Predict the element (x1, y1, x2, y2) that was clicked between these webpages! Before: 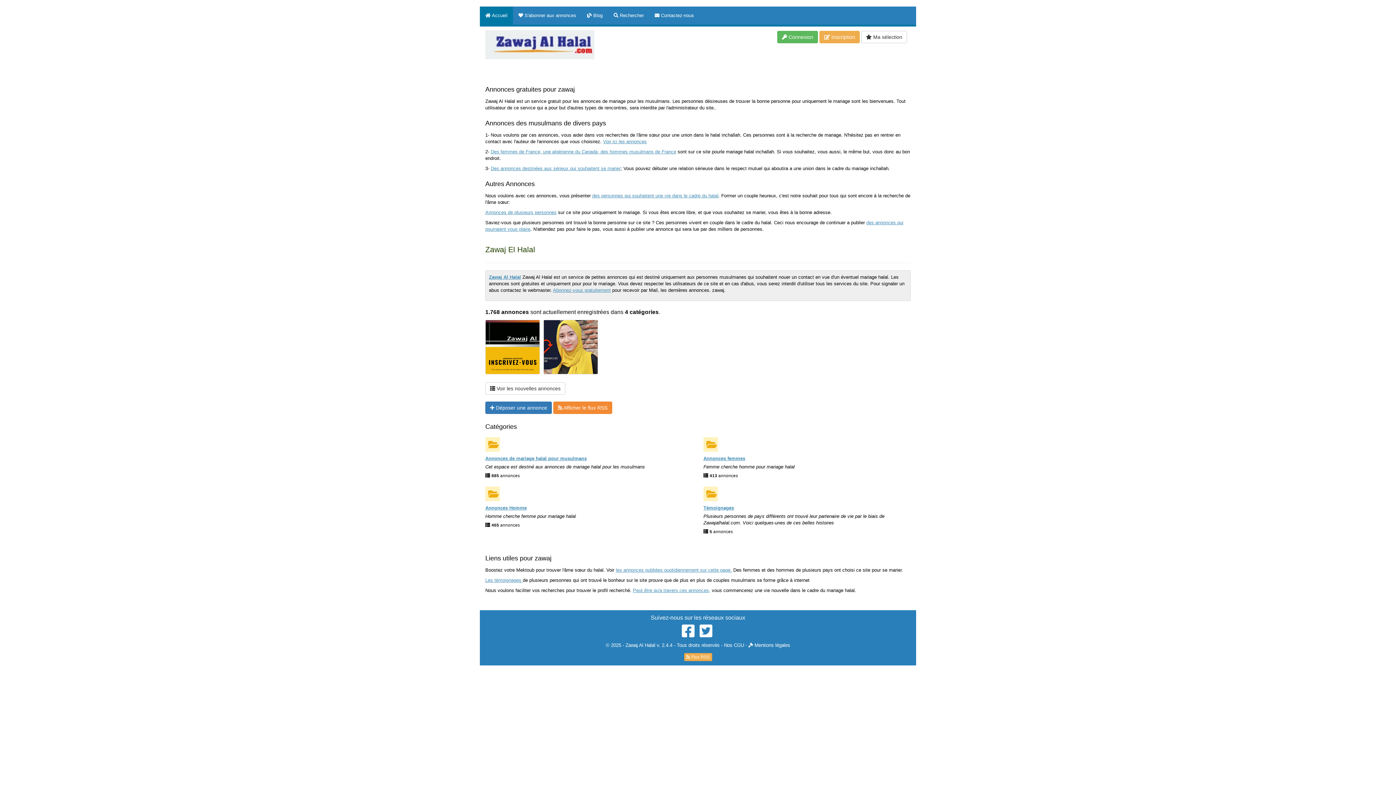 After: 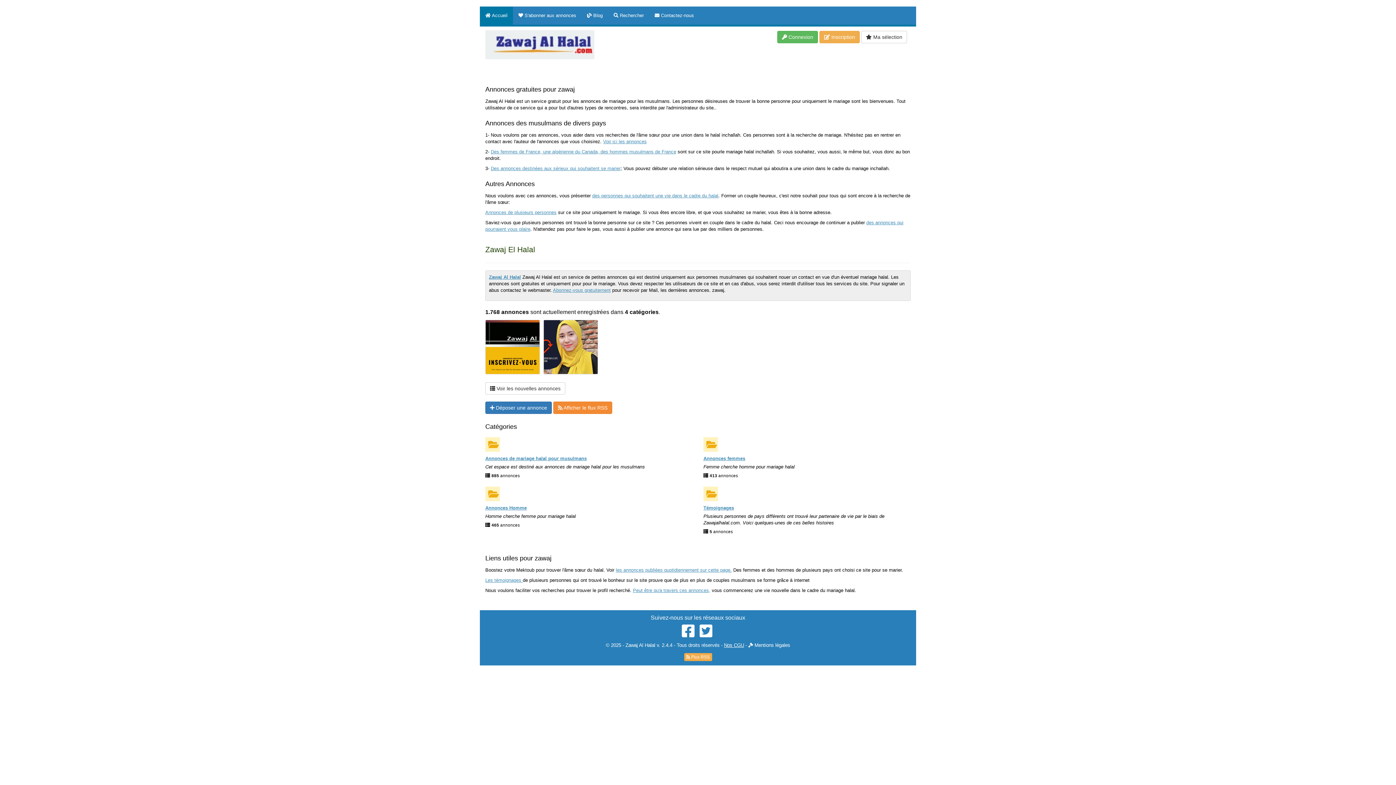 Action: bbox: (724, 642, 744, 648) label: Nos CGU